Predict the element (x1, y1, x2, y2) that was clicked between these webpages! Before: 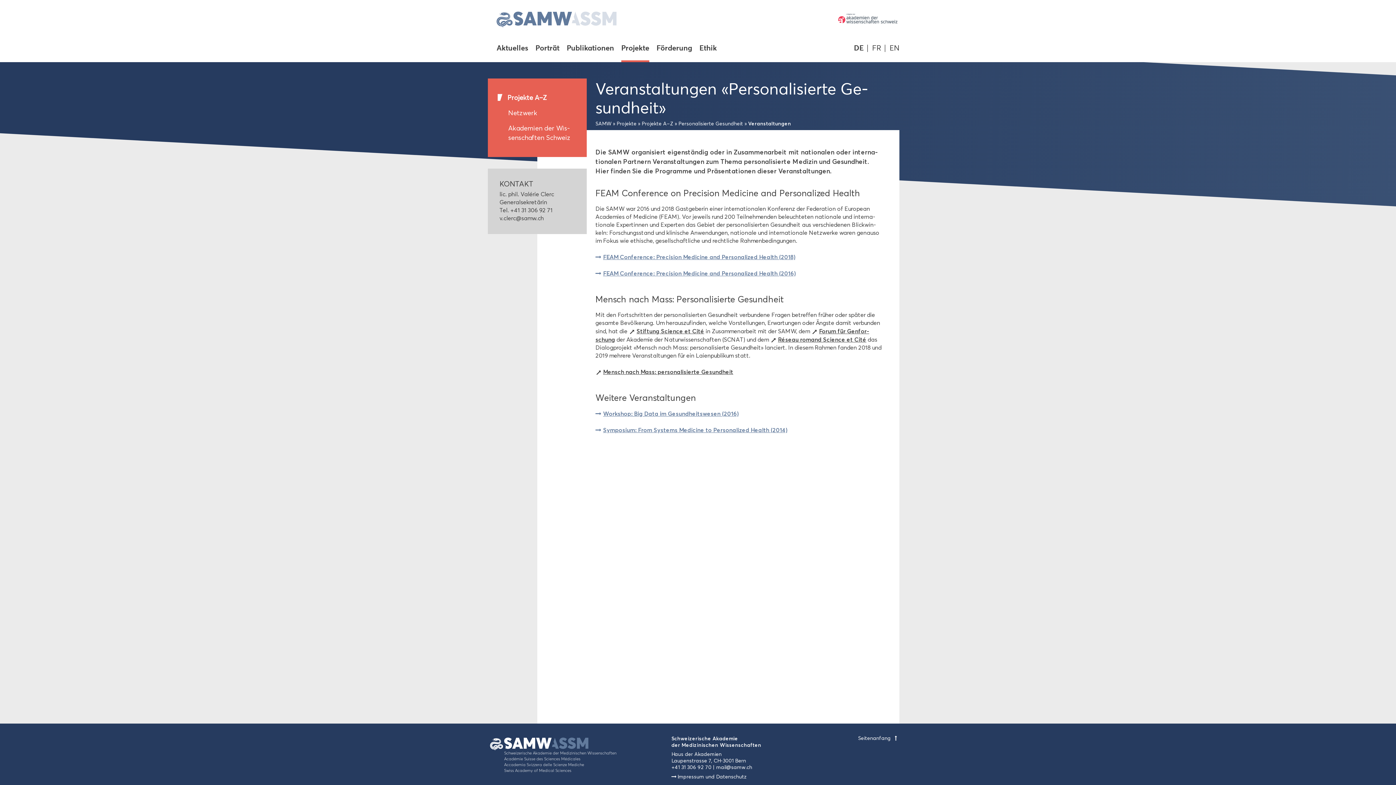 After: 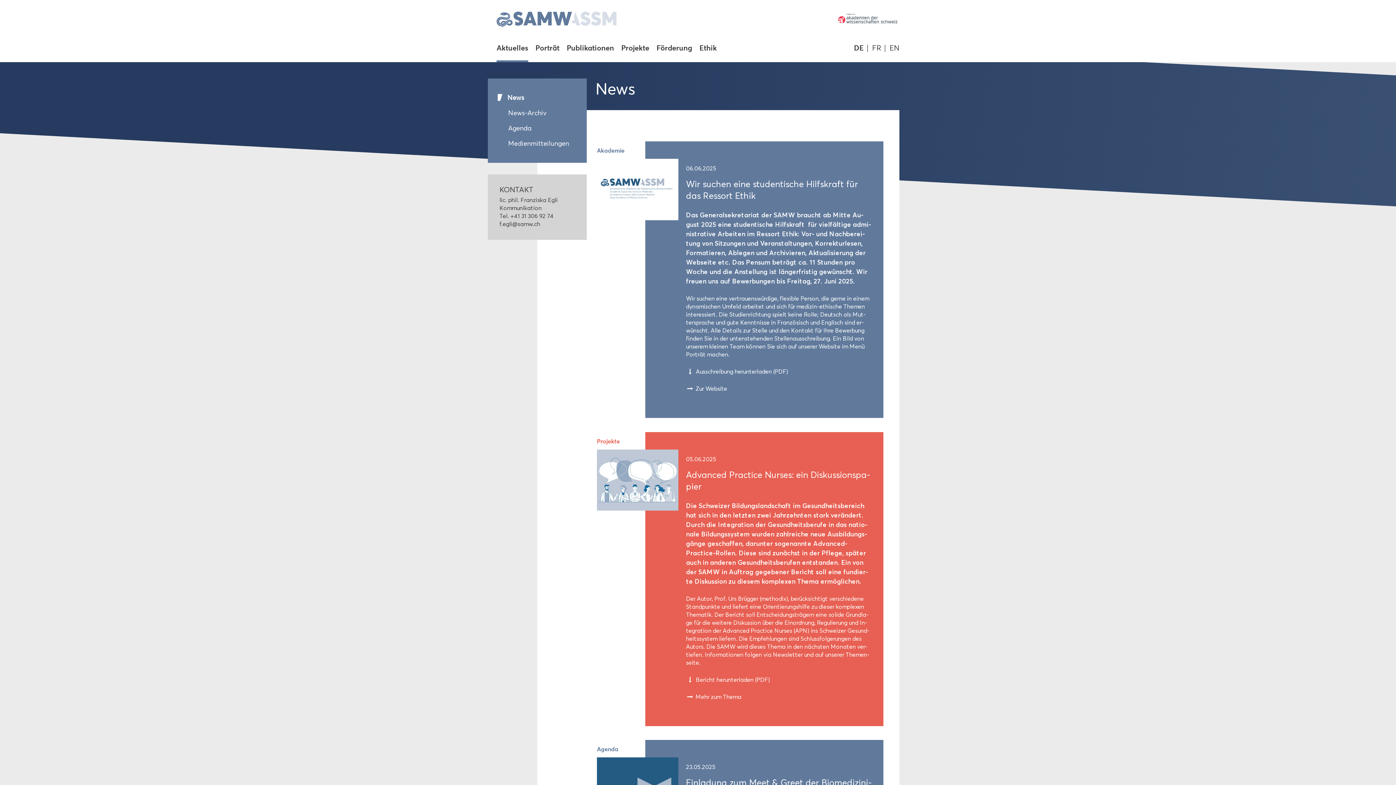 Action: bbox: (496, 44, 528, 62) label: Ak­tu­el­les